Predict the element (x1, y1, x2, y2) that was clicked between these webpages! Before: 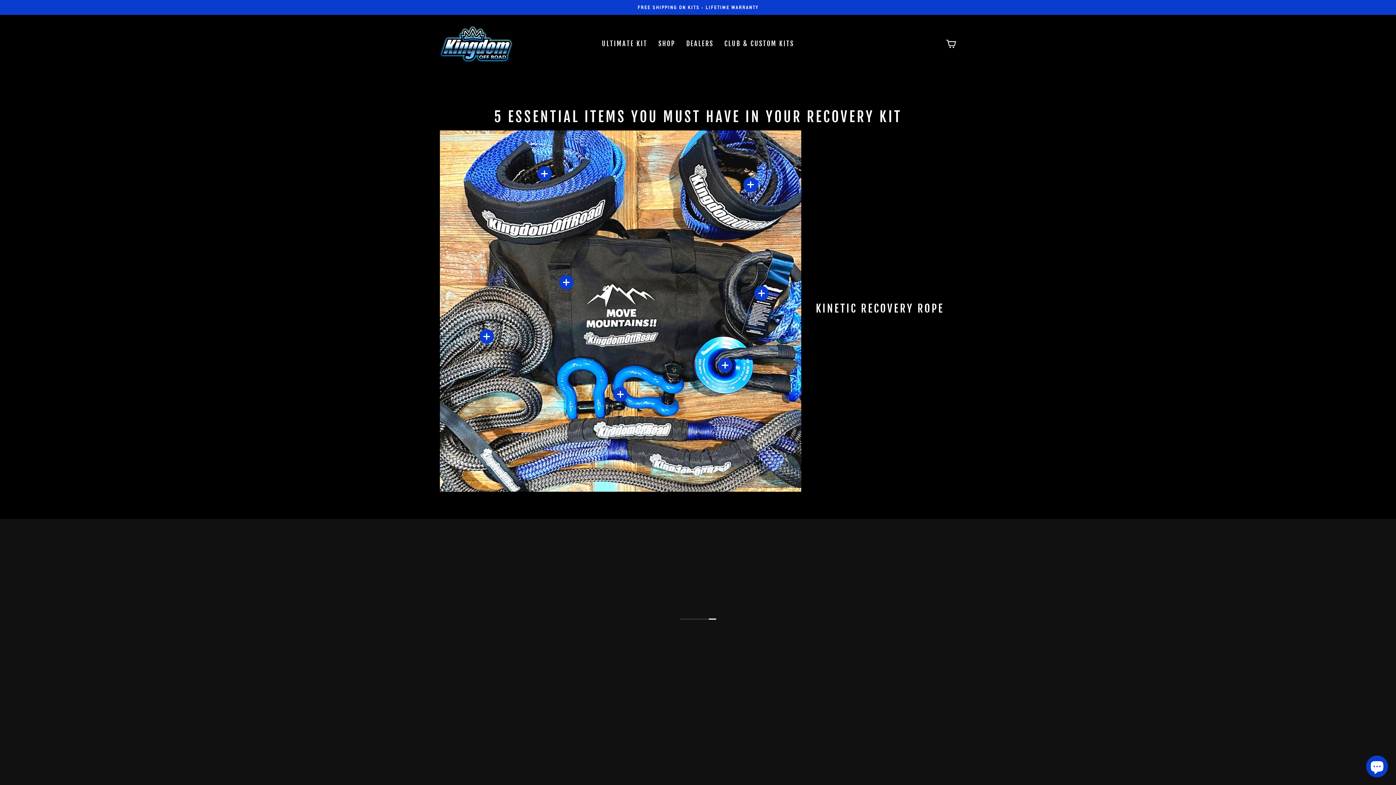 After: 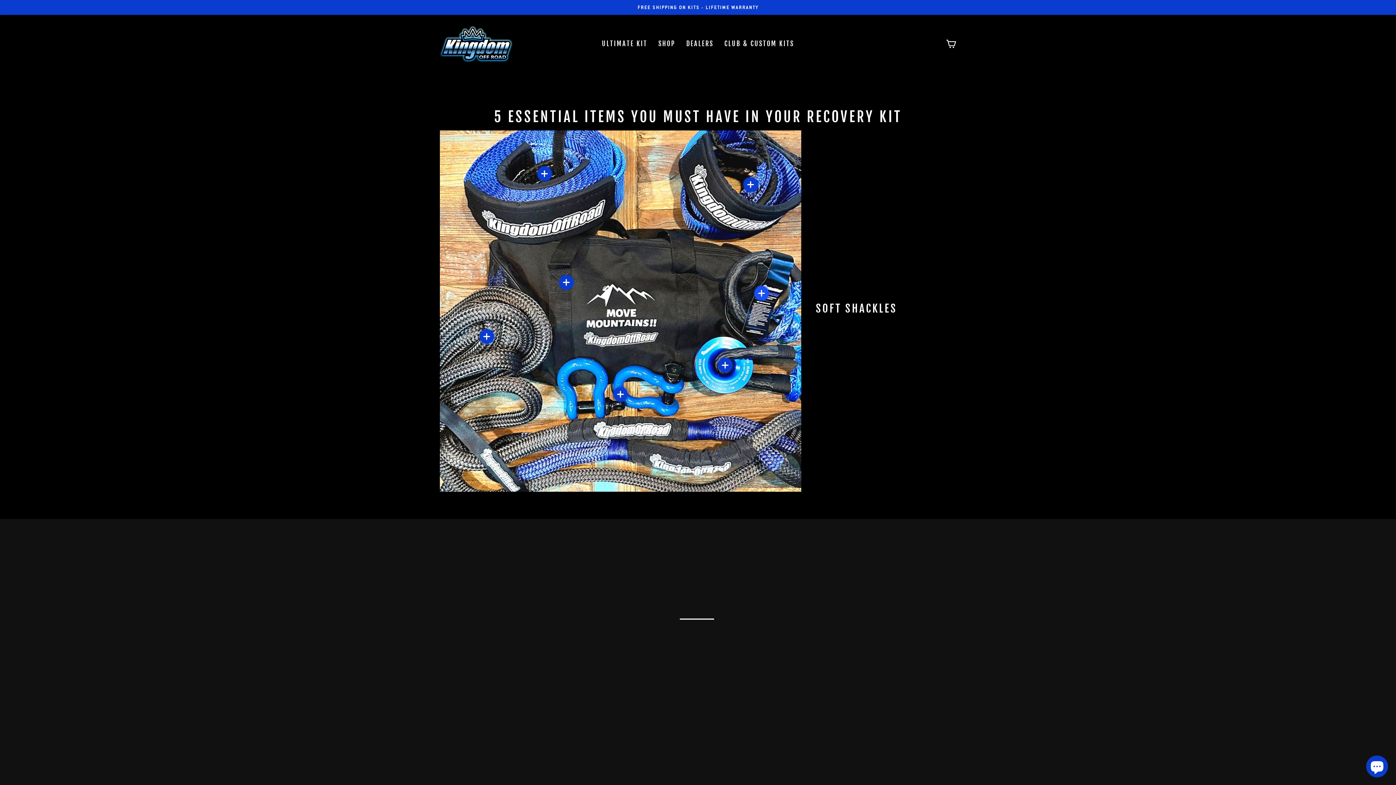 Action: bbox: (754, 286, 768, 300)